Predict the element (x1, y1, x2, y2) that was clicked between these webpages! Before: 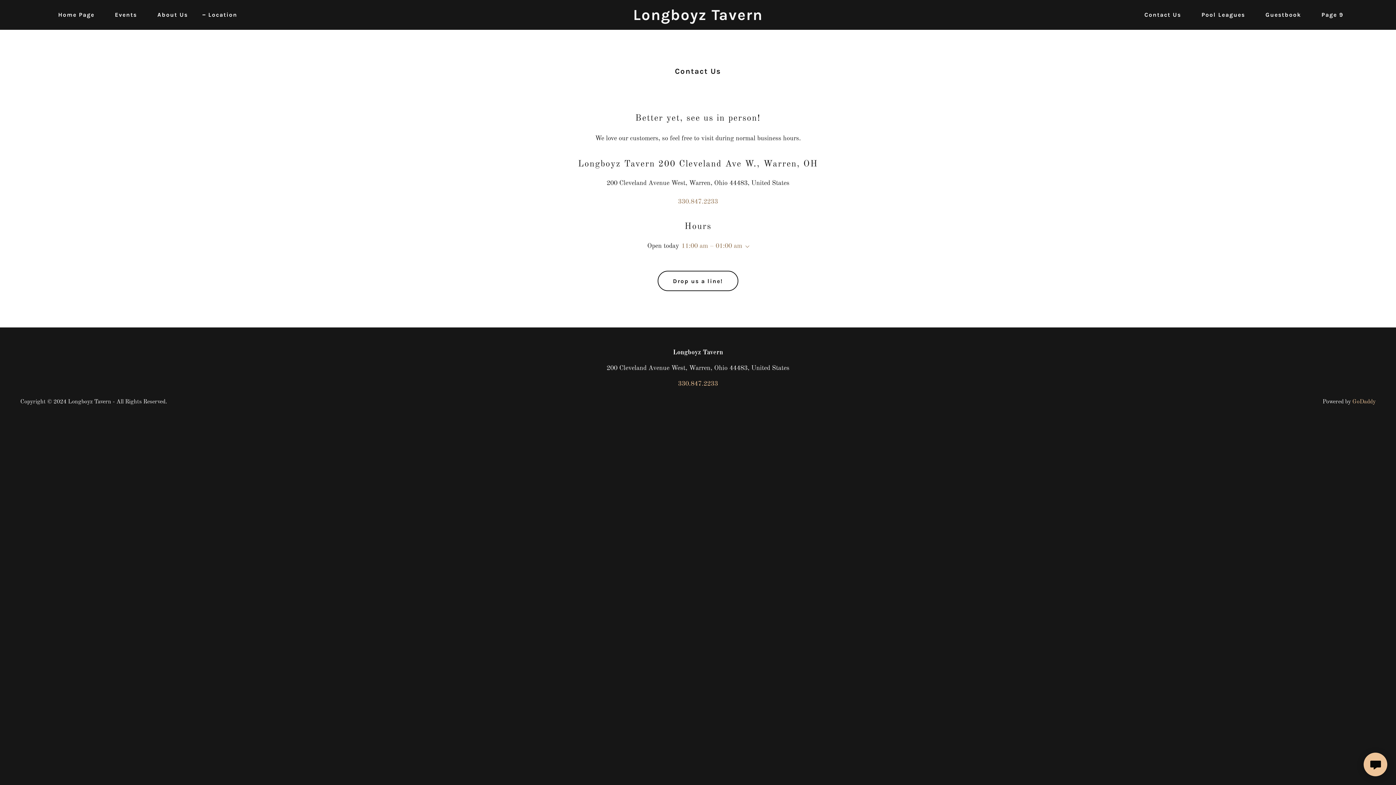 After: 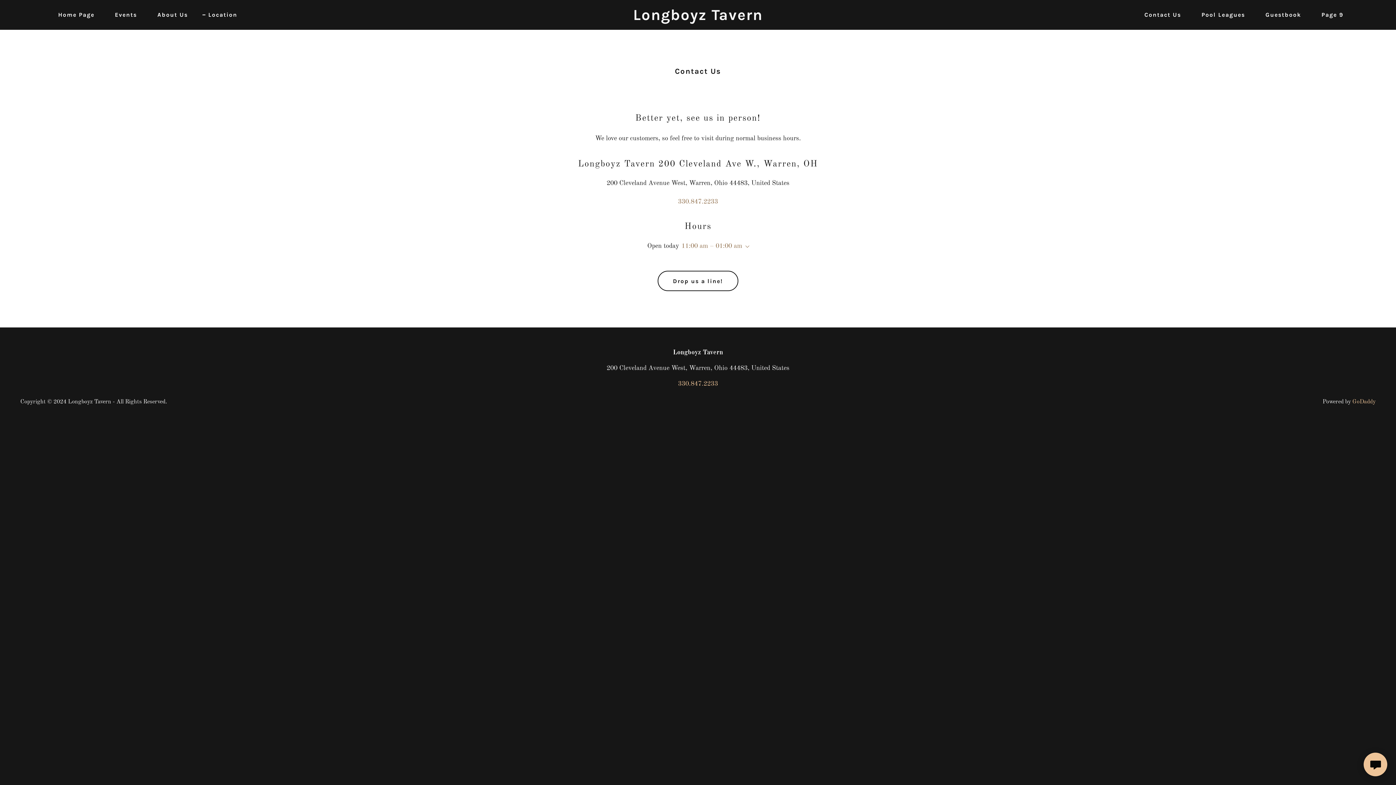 Action: label: GoDaddy bbox: (1352, 399, 1376, 405)